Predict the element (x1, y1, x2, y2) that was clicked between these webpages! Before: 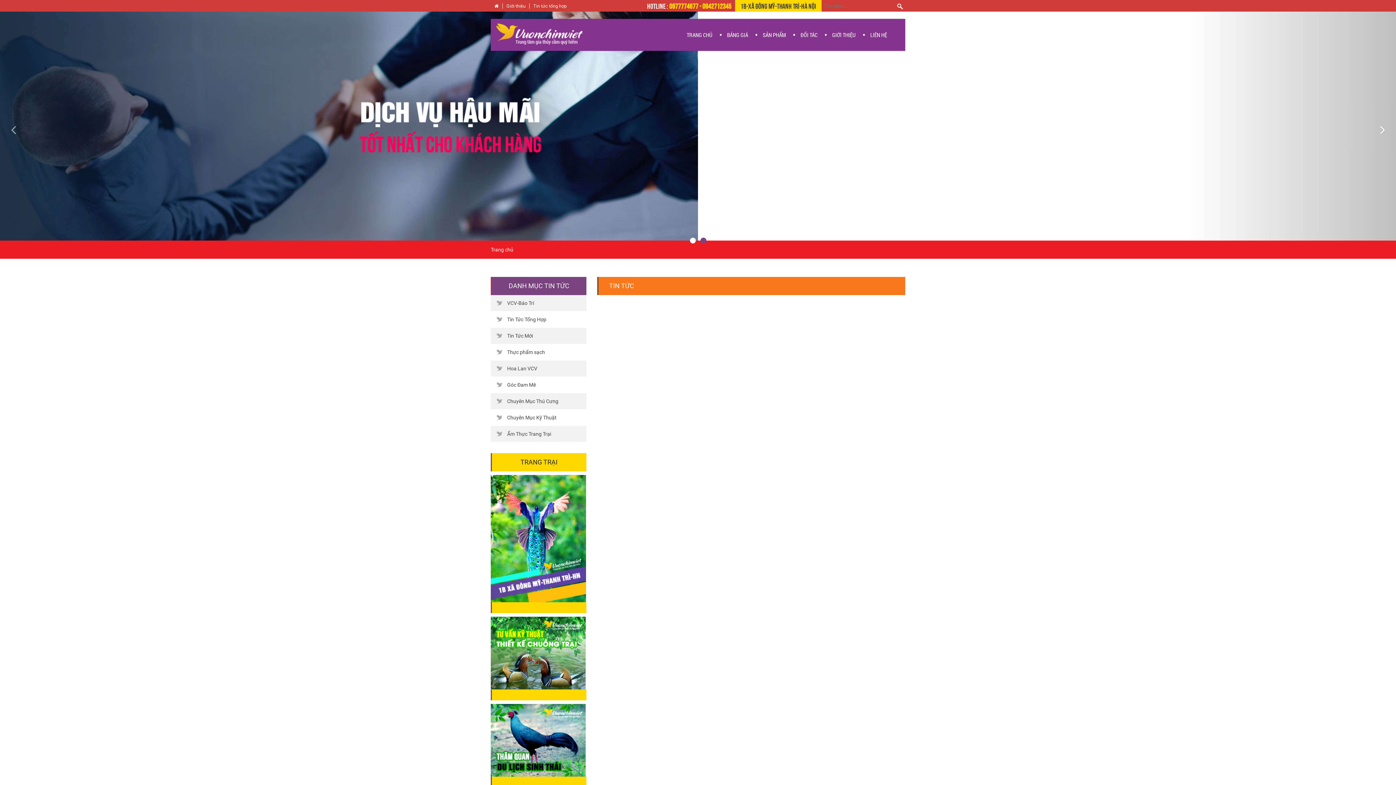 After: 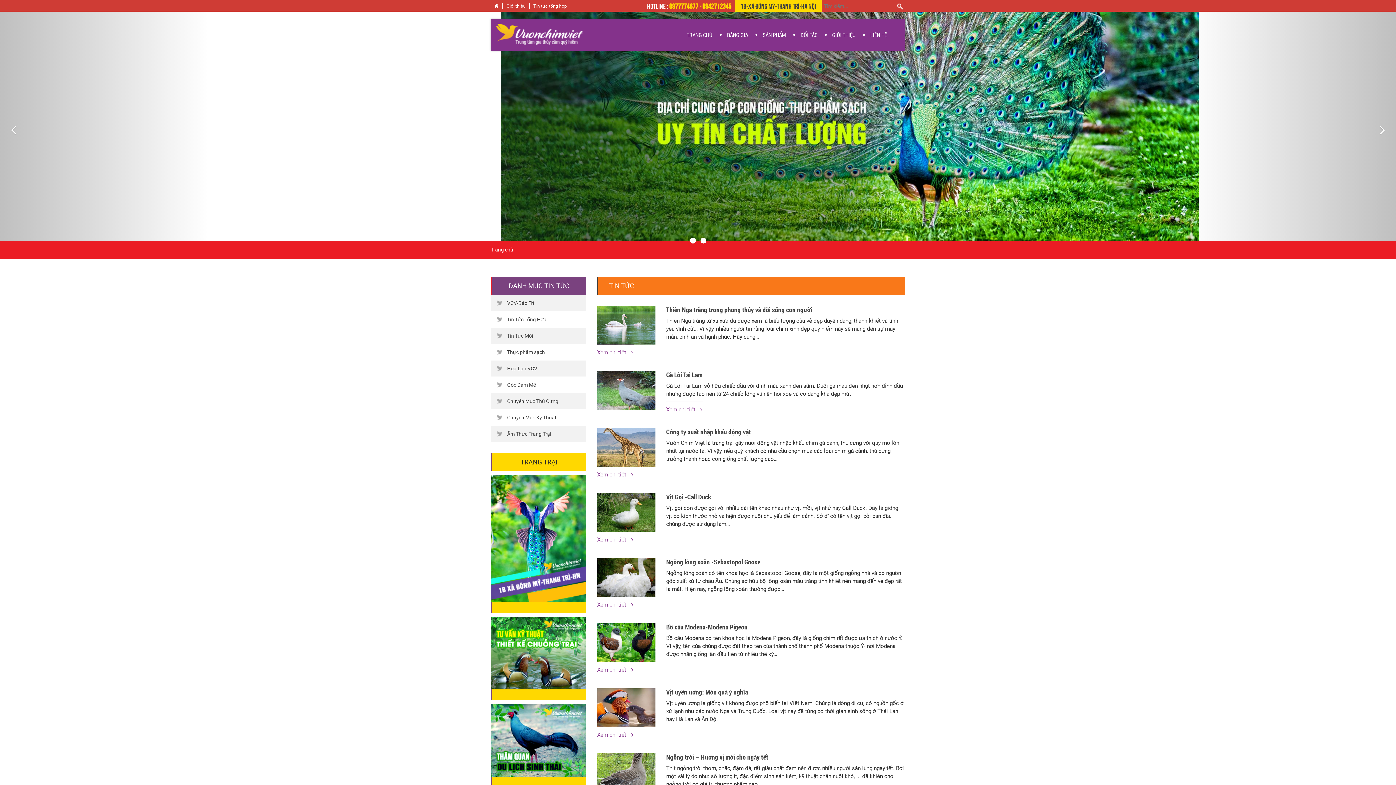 Action: label: Tin Tức Tổng Hợp bbox: (490, 311, 586, 328)